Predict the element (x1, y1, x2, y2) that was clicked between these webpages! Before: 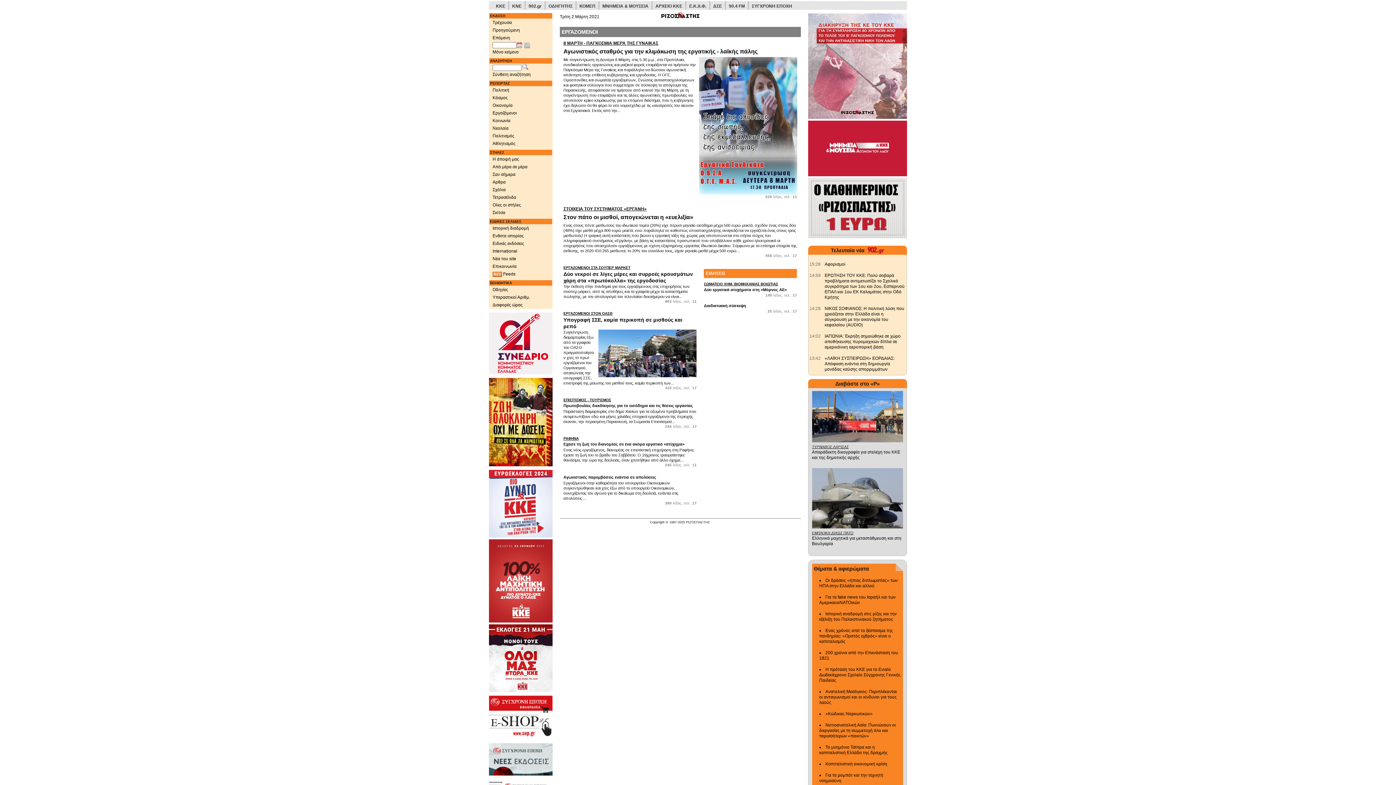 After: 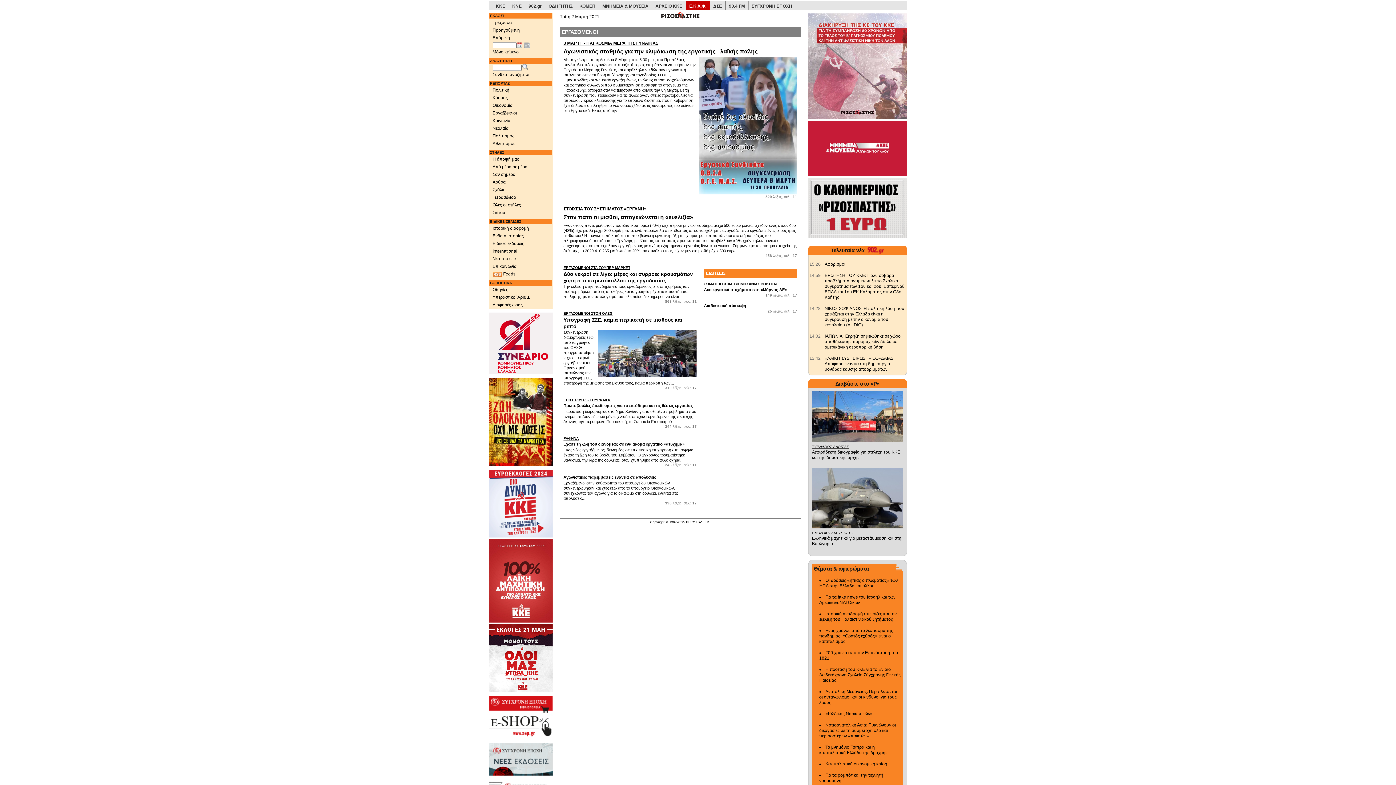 Action: label: Ε.Κ.Χ.Φ. bbox: (686, 0, 709, 10)